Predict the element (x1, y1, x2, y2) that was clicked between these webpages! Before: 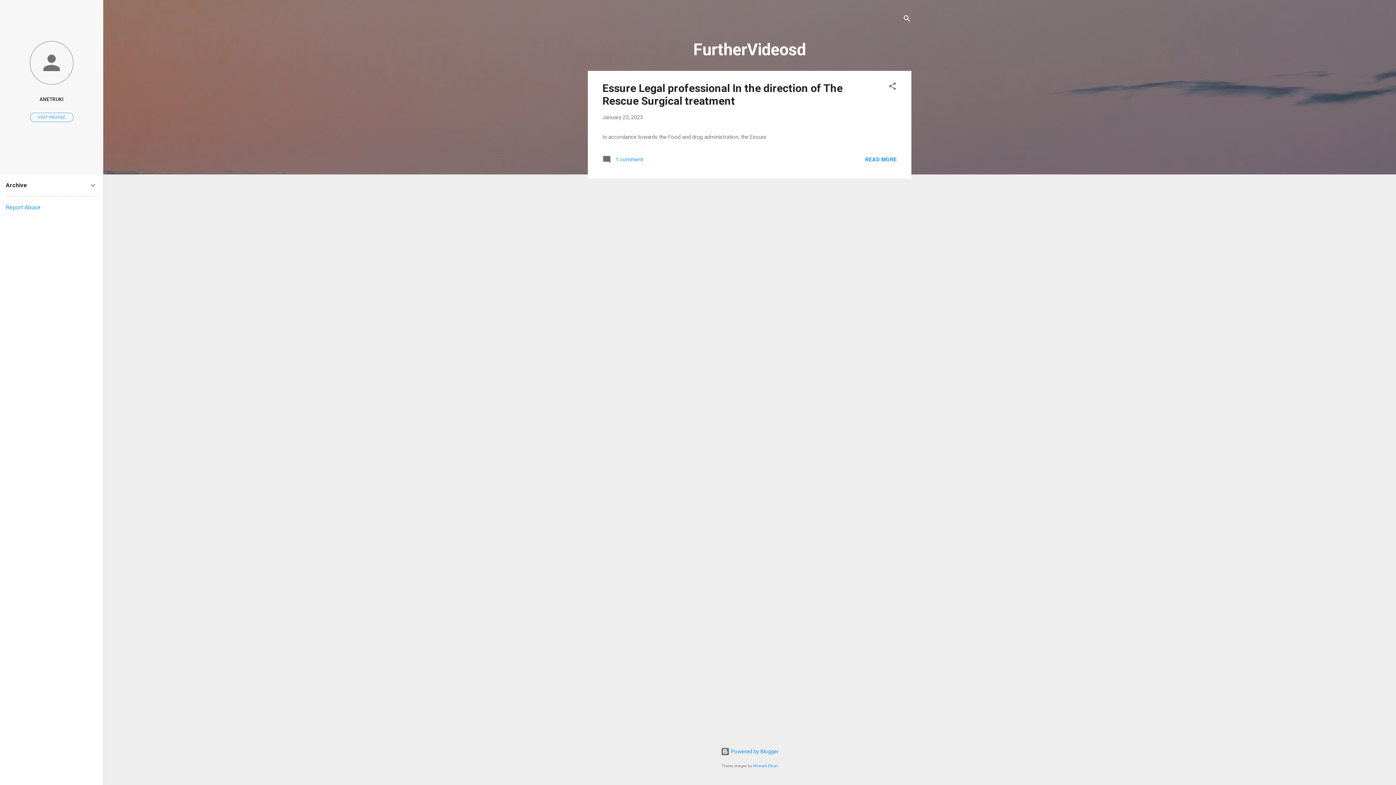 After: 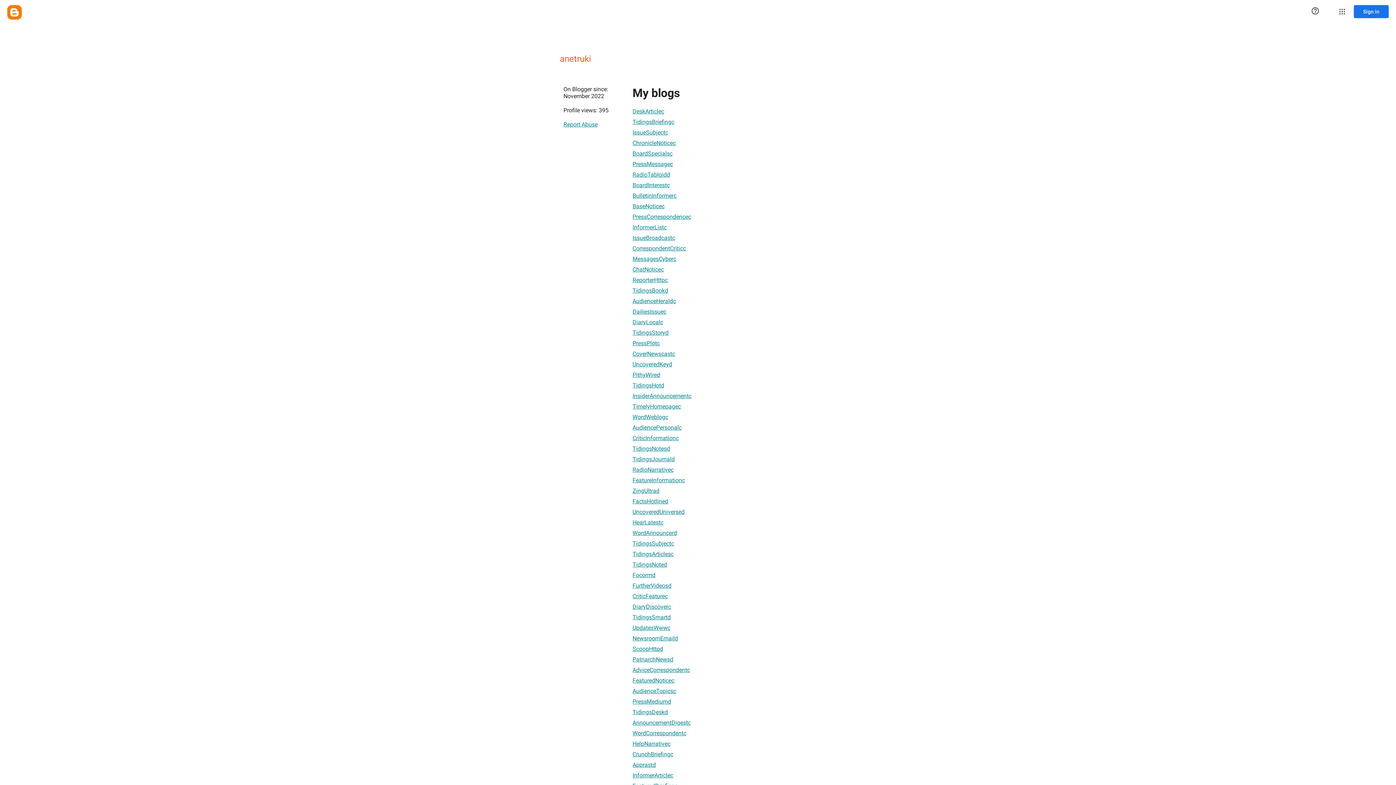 Action: bbox: (30, 112, 73, 122) label: VISIT PROFILE